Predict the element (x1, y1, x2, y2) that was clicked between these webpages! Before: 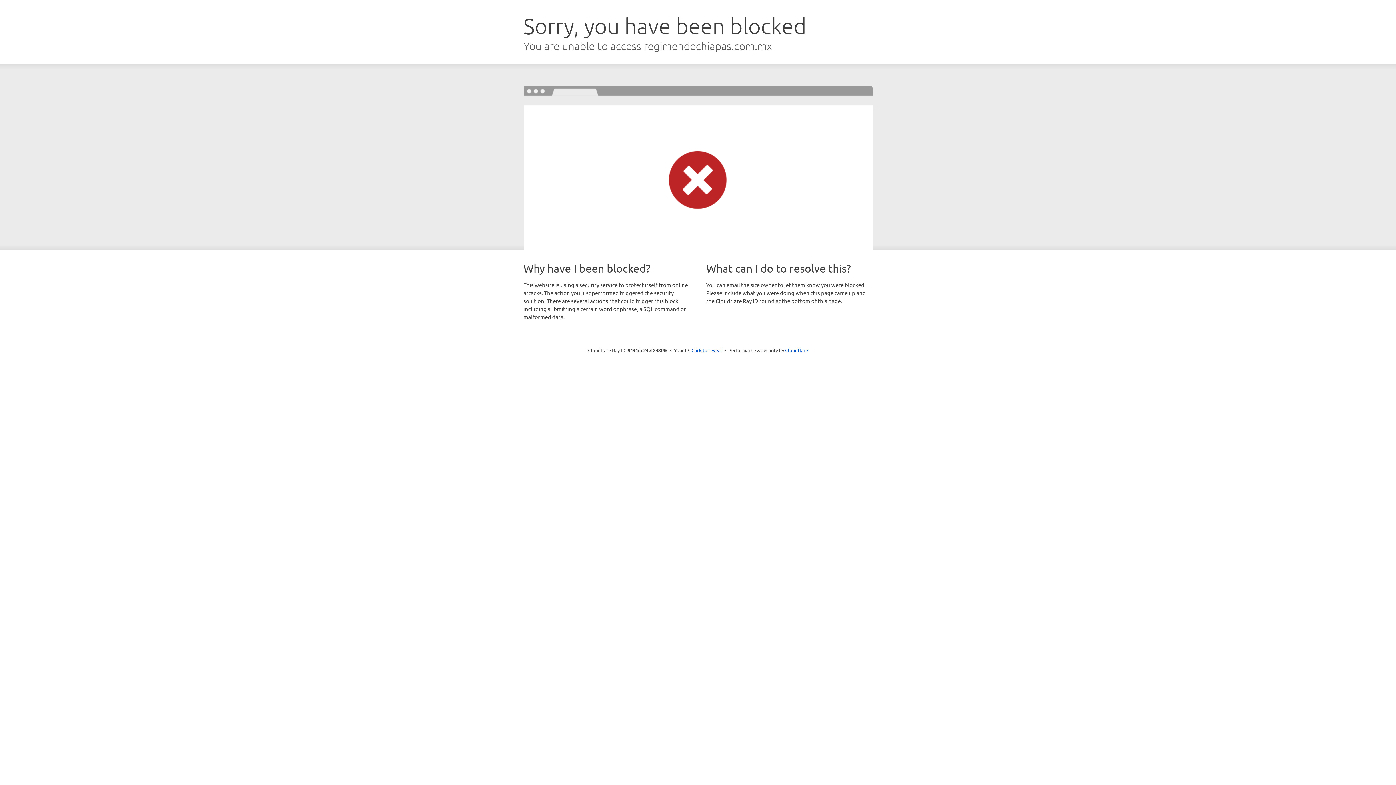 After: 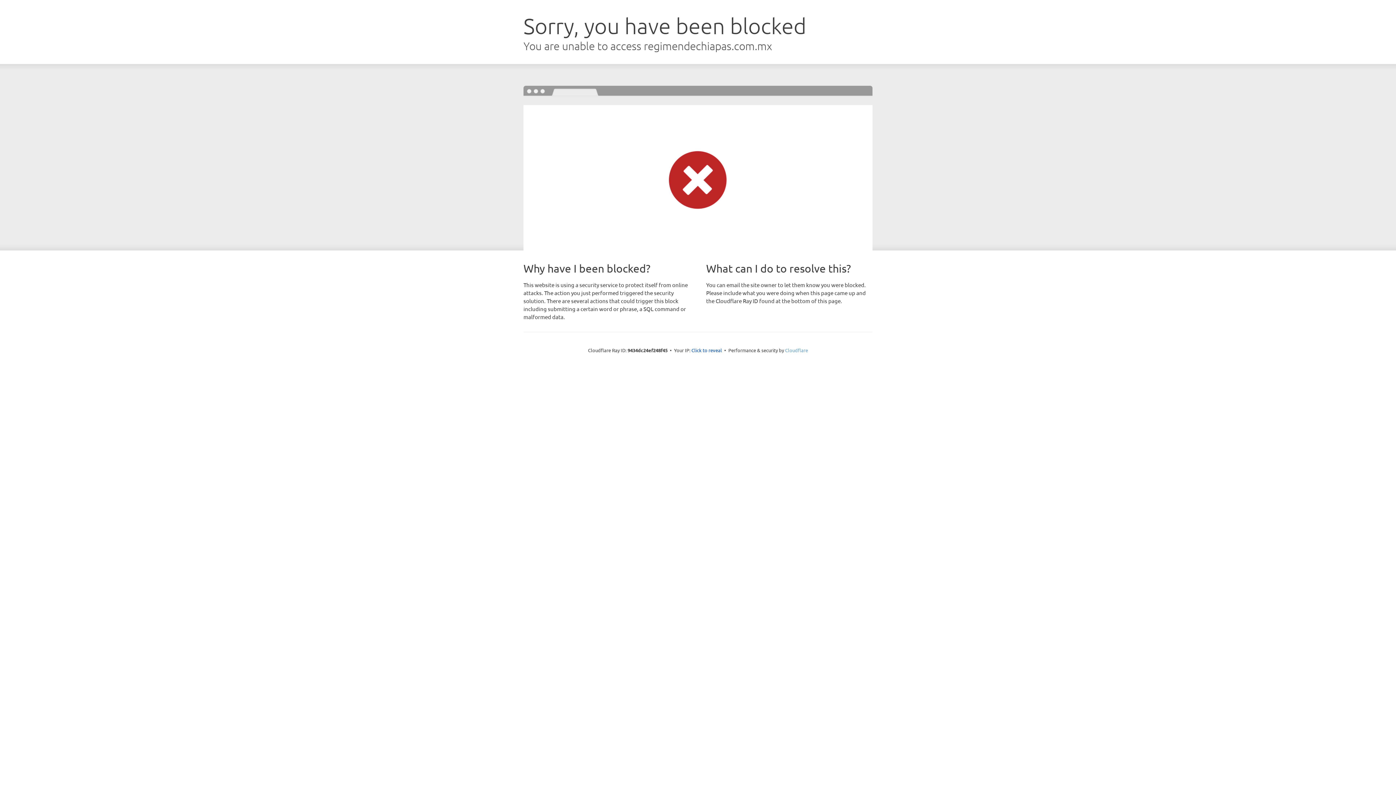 Action: bbox: (785, 347, 808, 353) label: Cloudflare